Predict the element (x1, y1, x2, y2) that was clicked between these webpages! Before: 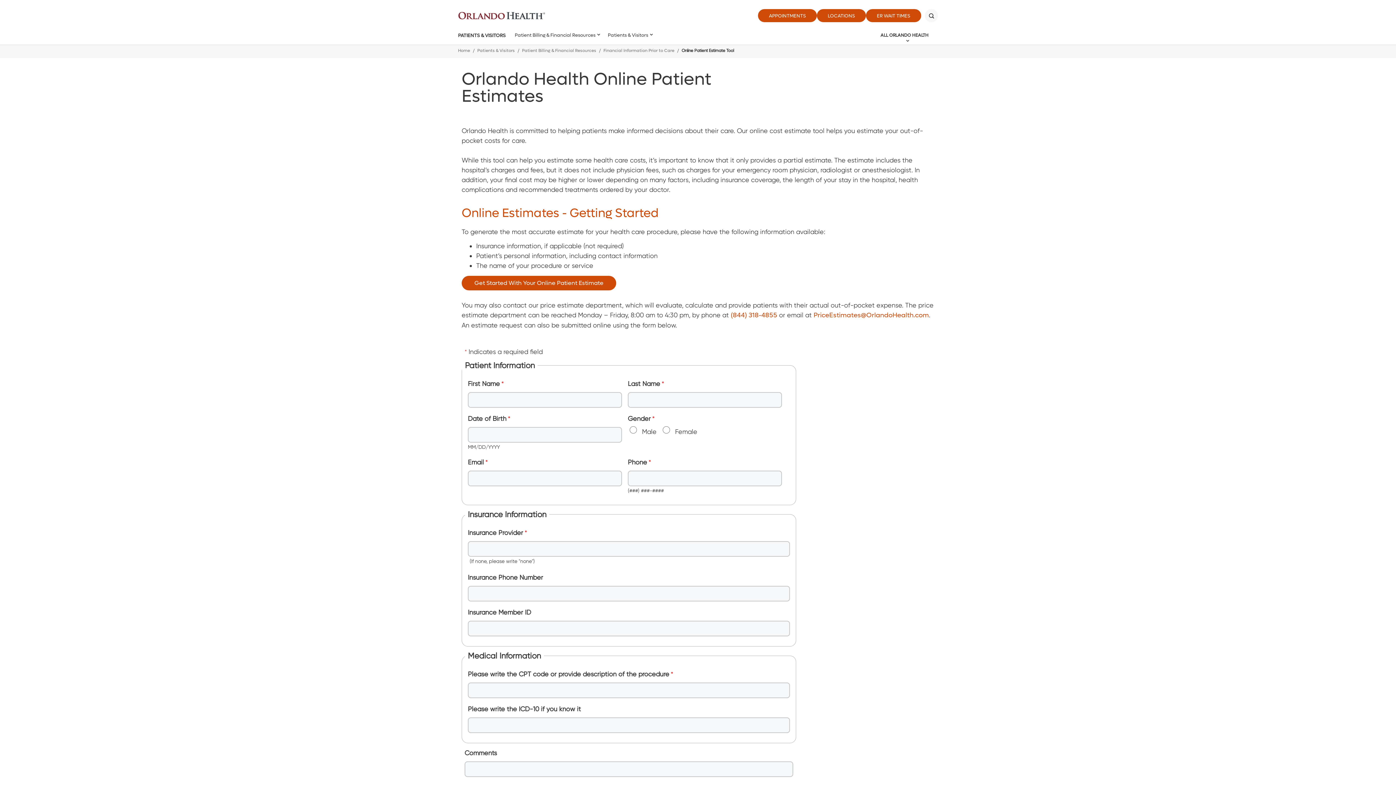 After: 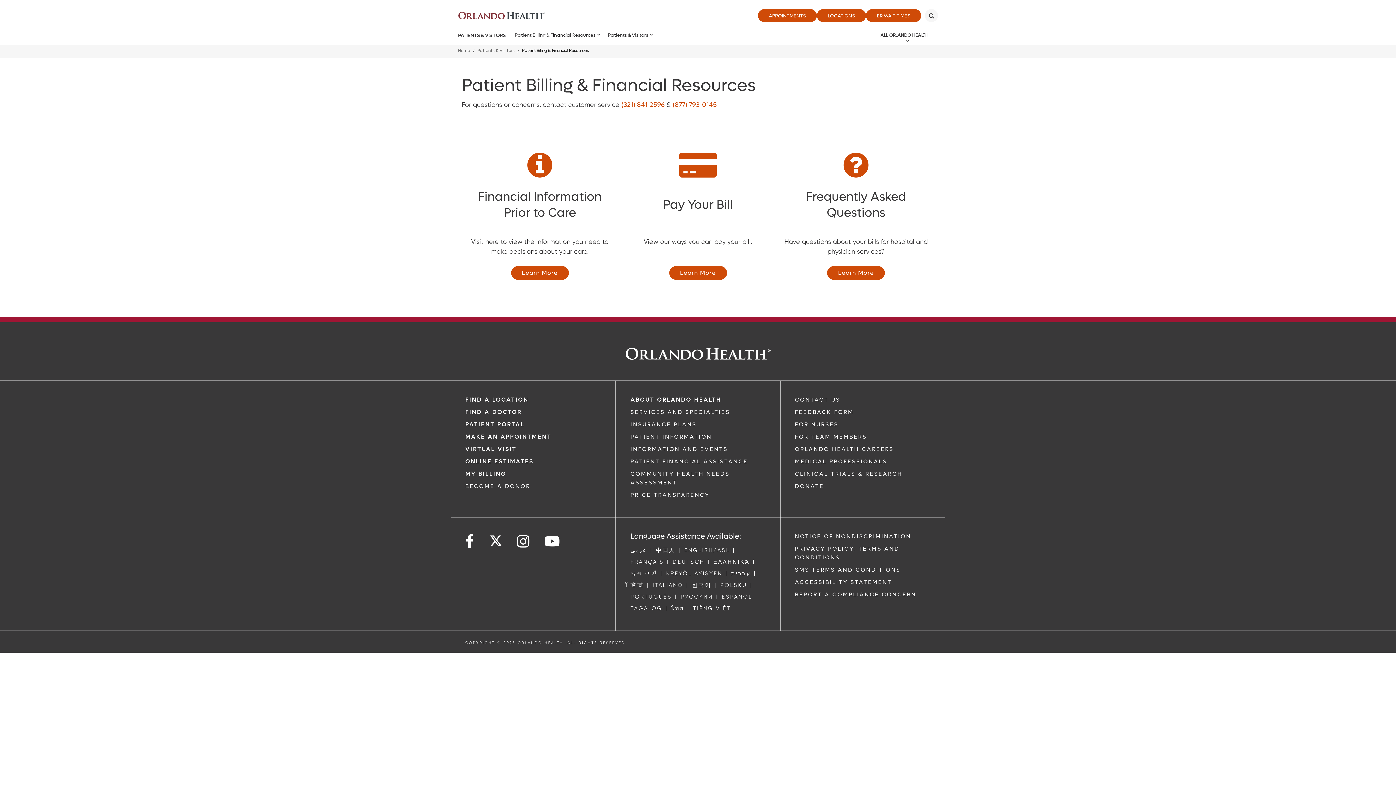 Action: label: Patient Billing & Financial Resources bbox: (522, 48, 596, 53)